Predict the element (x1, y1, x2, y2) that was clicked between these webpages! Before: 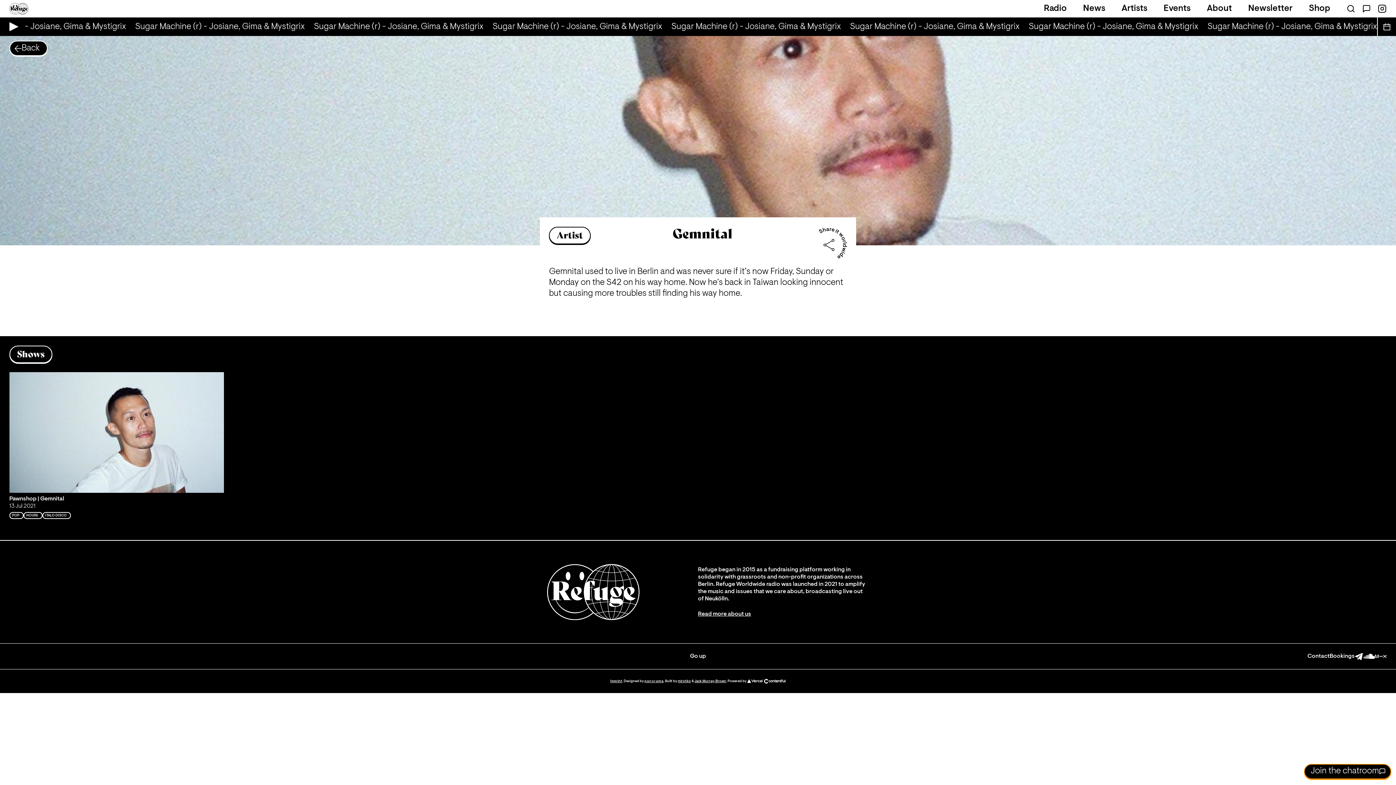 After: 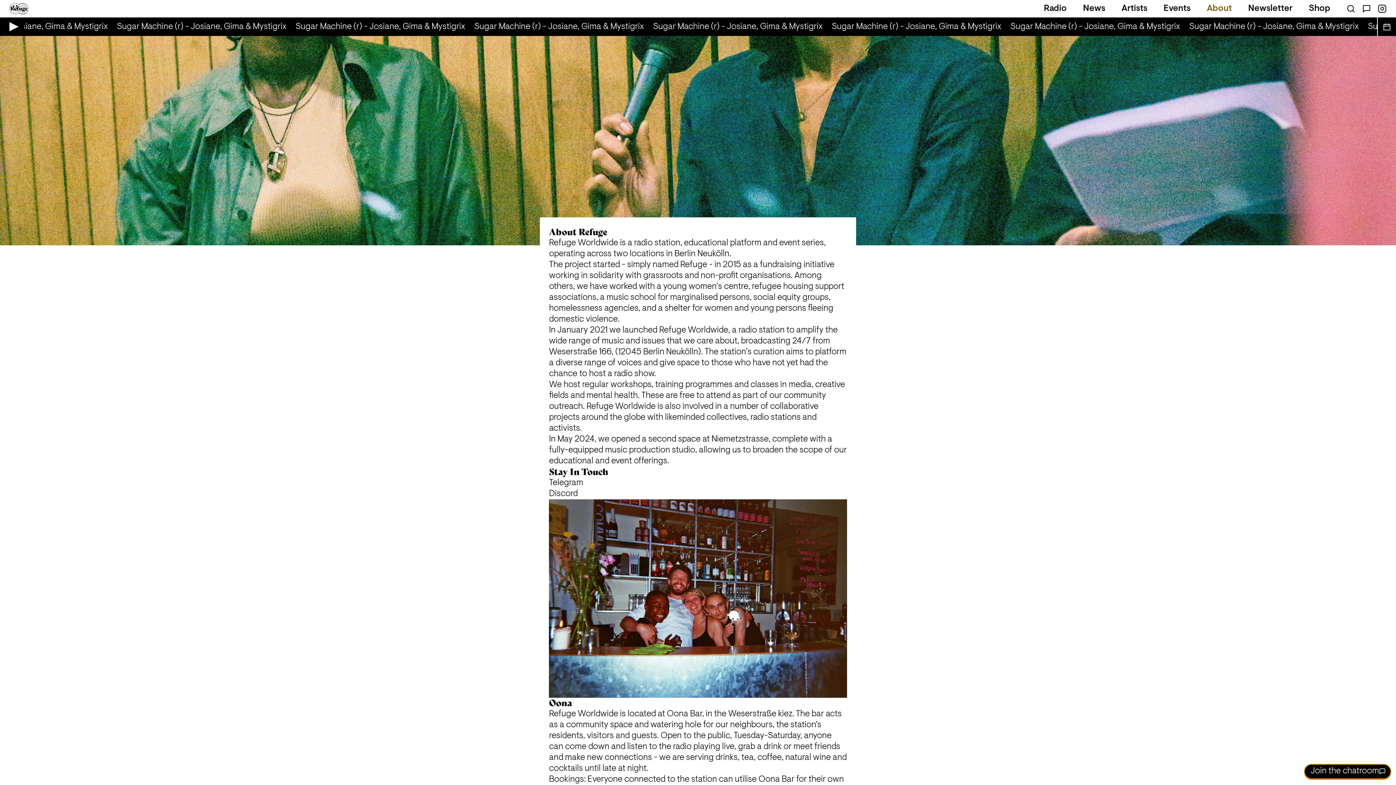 Action: bbox: (698, 611, 751, 617) label: Read more about us